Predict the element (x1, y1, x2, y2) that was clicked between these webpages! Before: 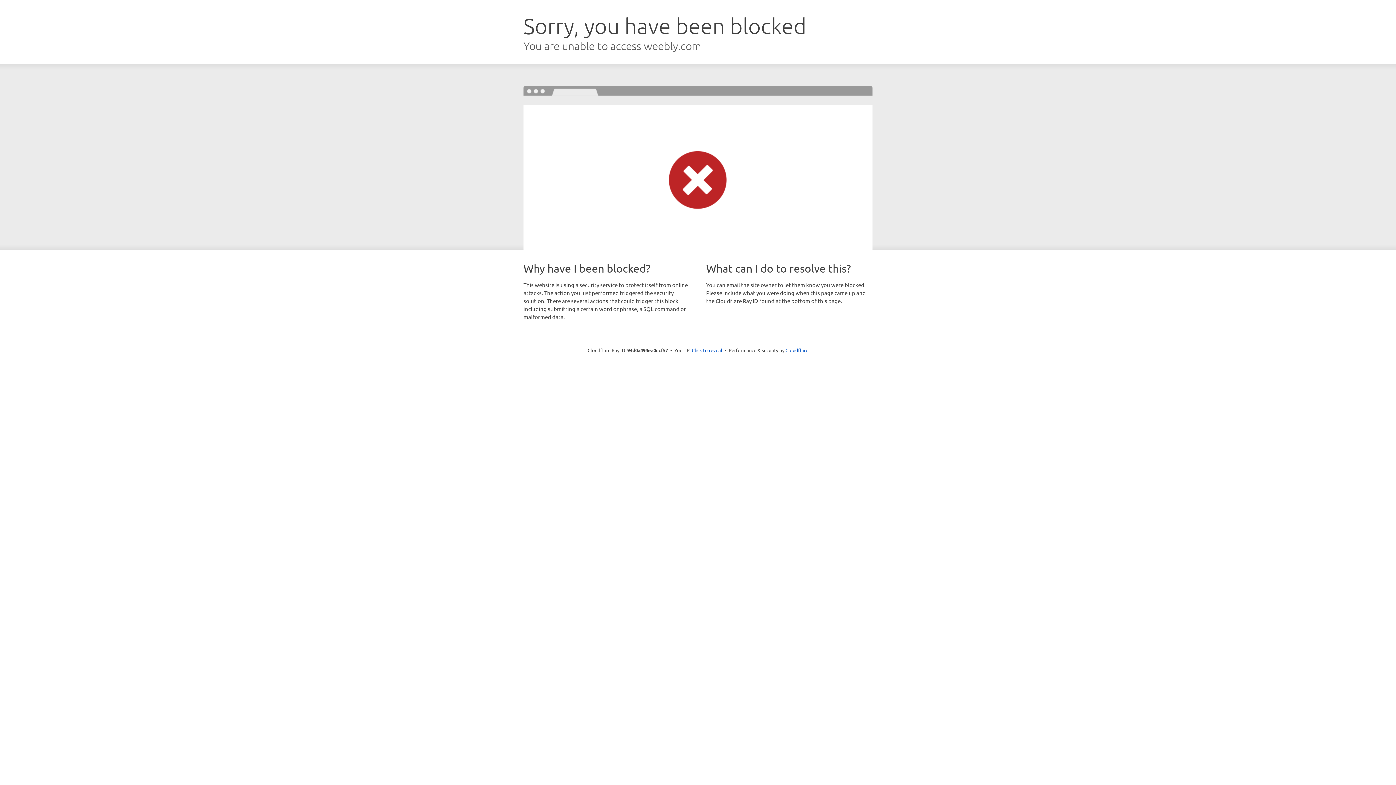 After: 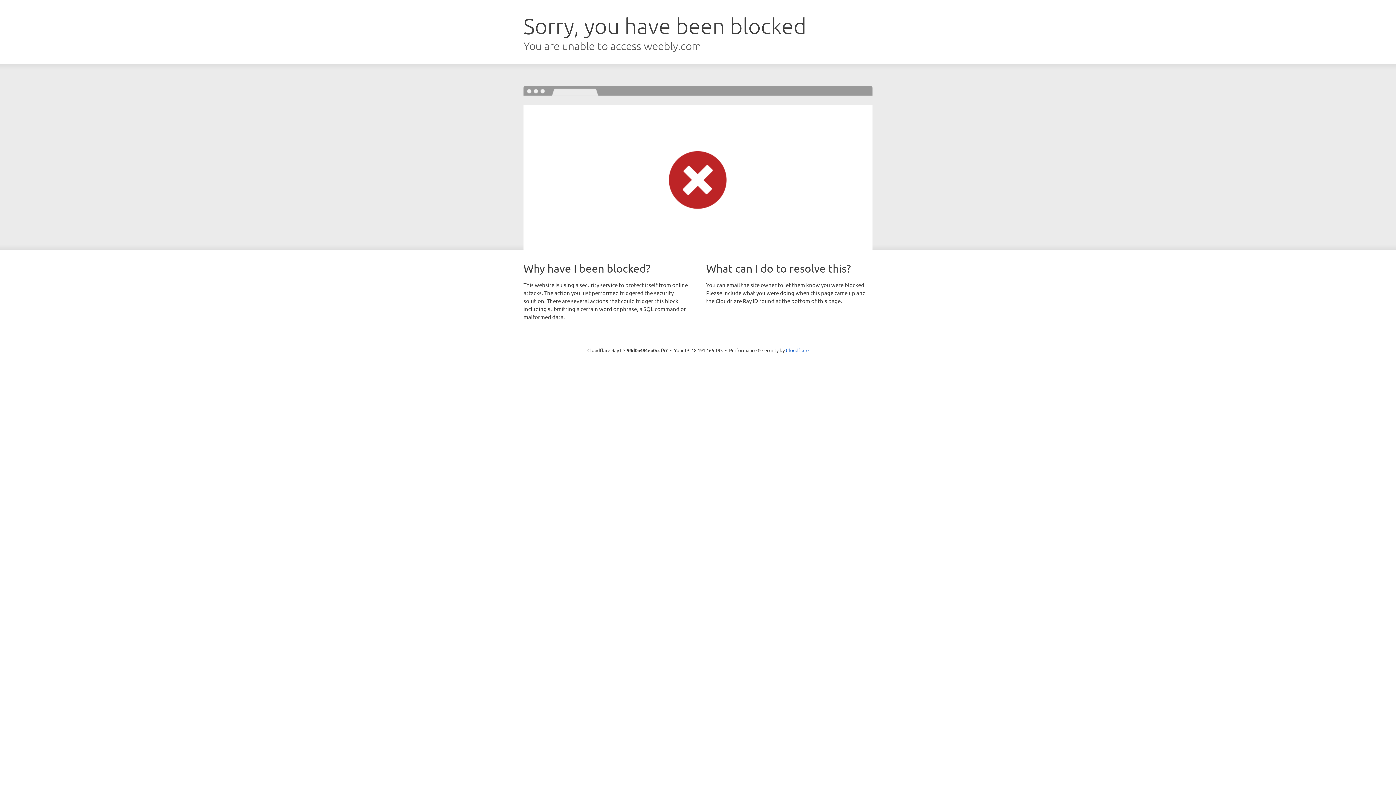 Action: bbox: (692, 346, 722, 353) label: Click to reveal